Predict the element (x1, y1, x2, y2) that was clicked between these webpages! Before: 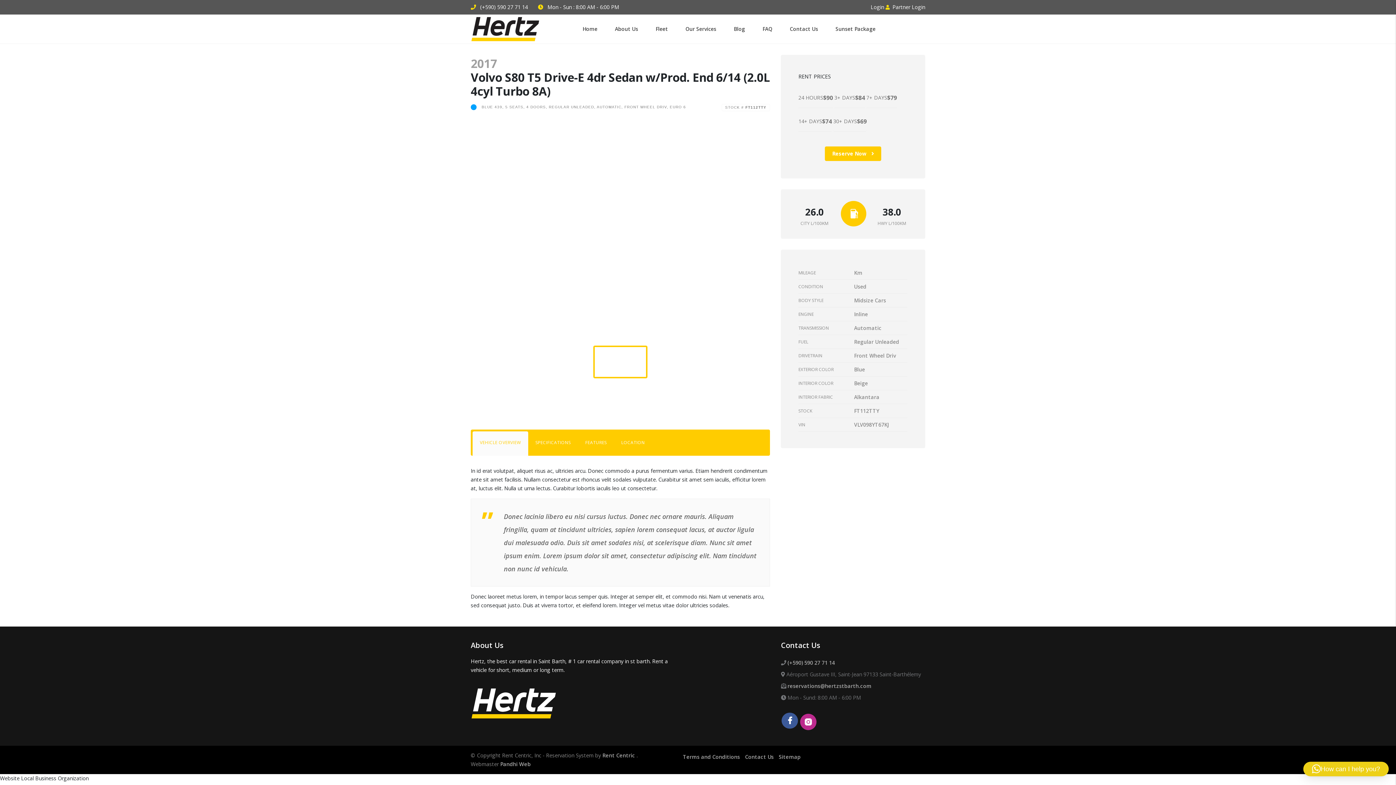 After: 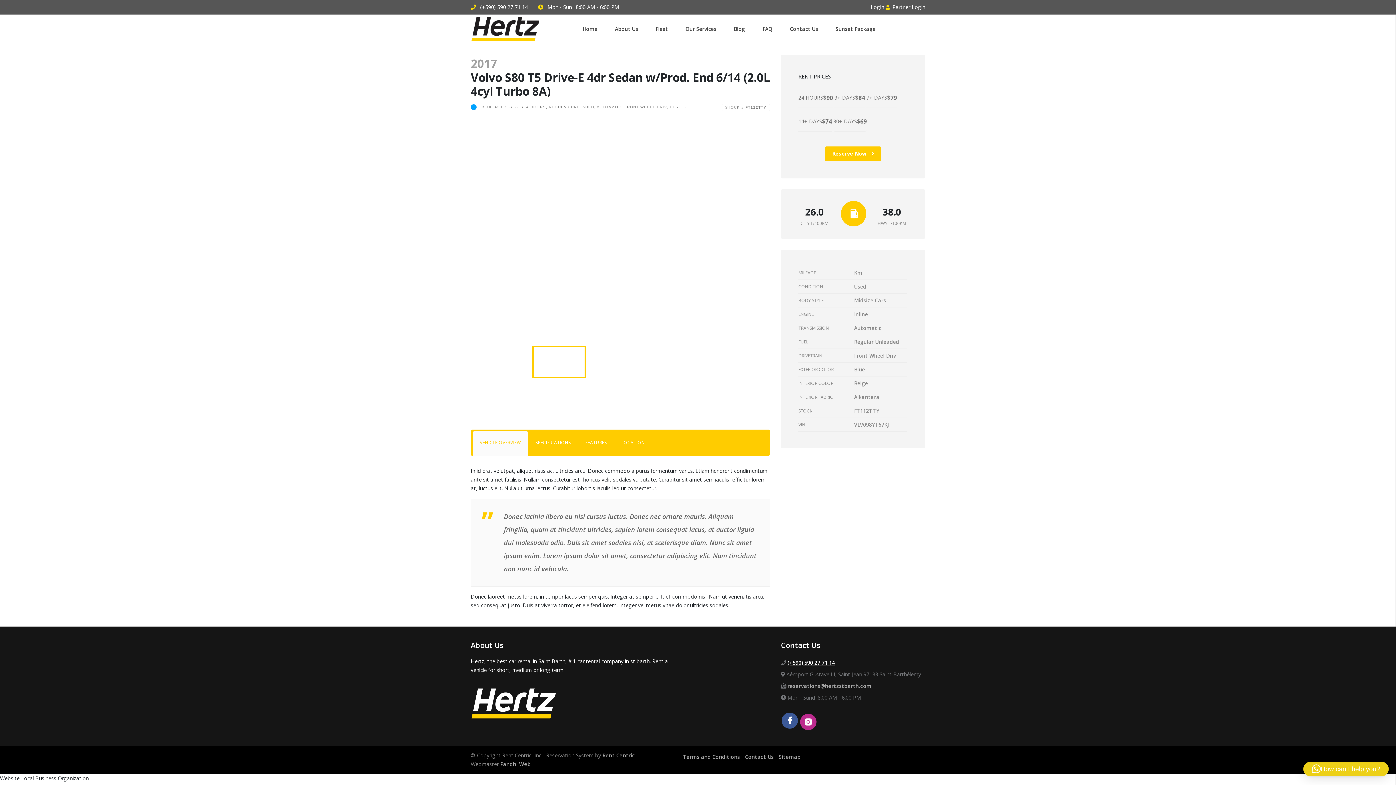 Action: bbox: (787, 659, 835, 666) label: (+590) 590 27 71 14